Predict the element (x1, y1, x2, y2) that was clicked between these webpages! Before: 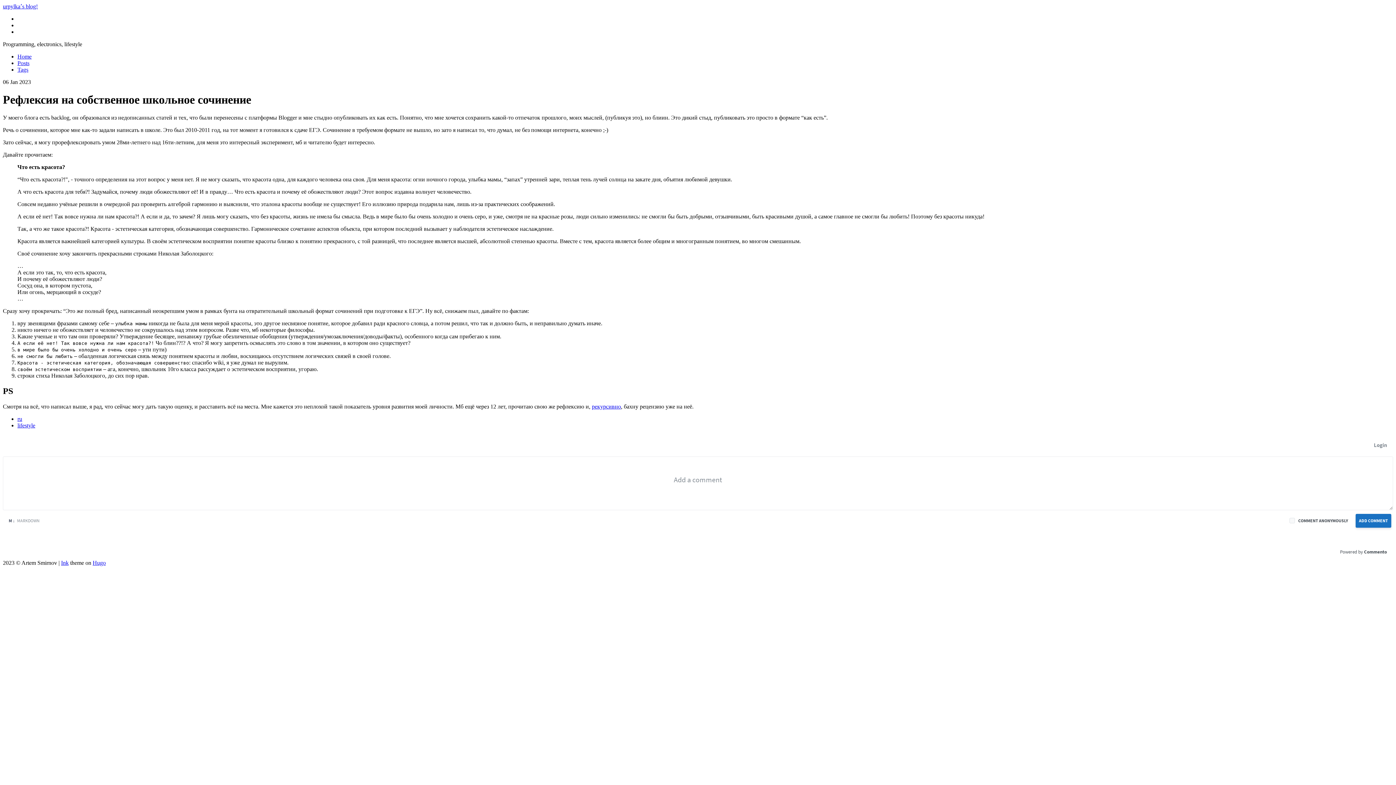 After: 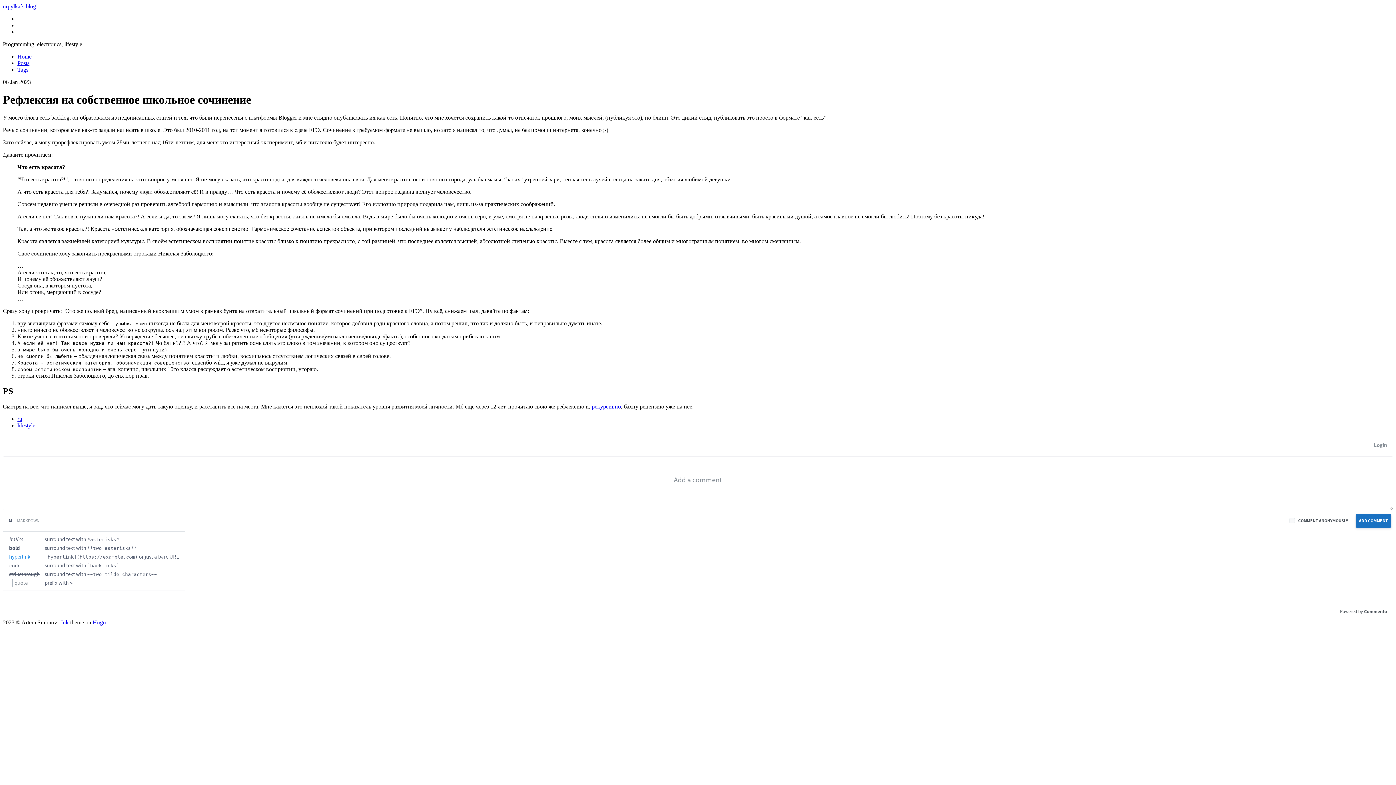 Action: bbox: (8, 518, 39, 523) label: M ↓   MARKDOWN